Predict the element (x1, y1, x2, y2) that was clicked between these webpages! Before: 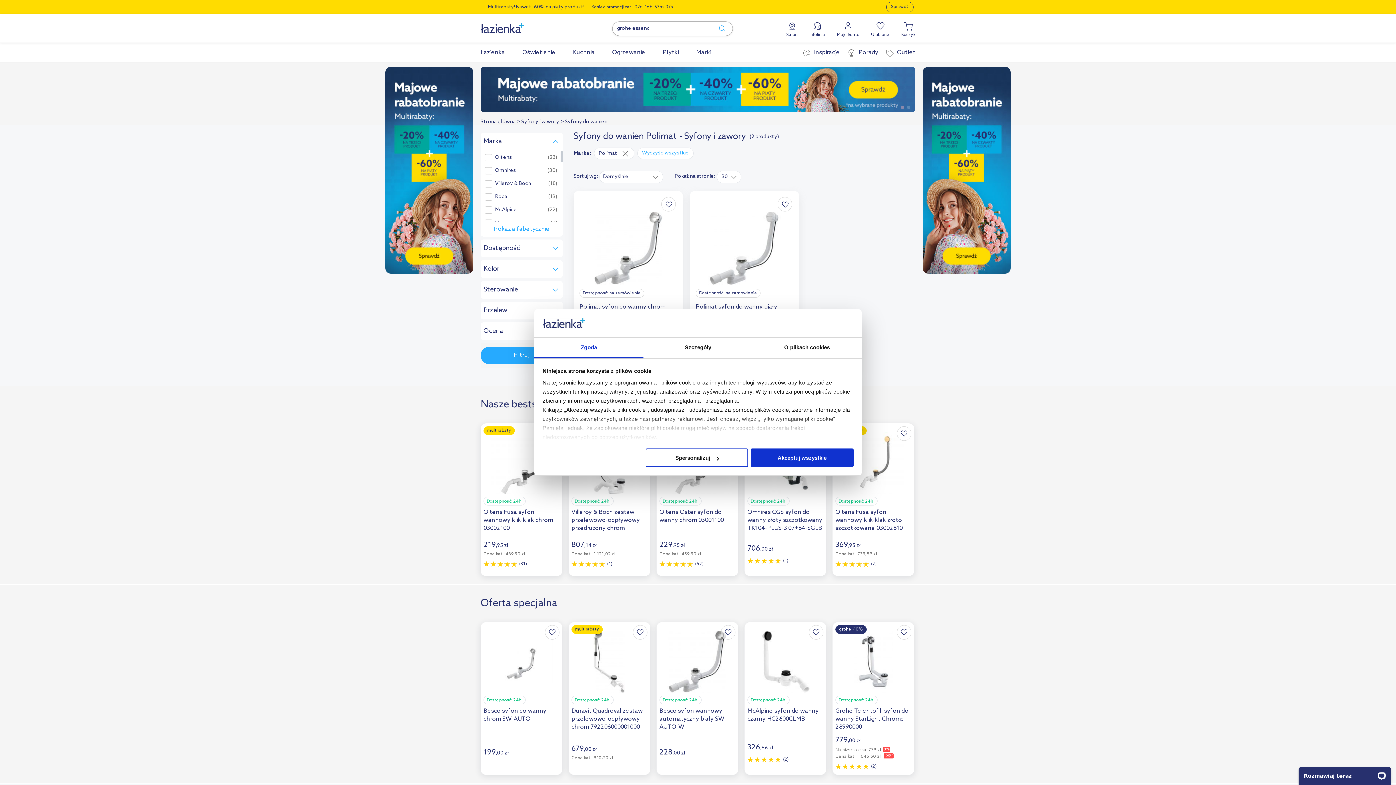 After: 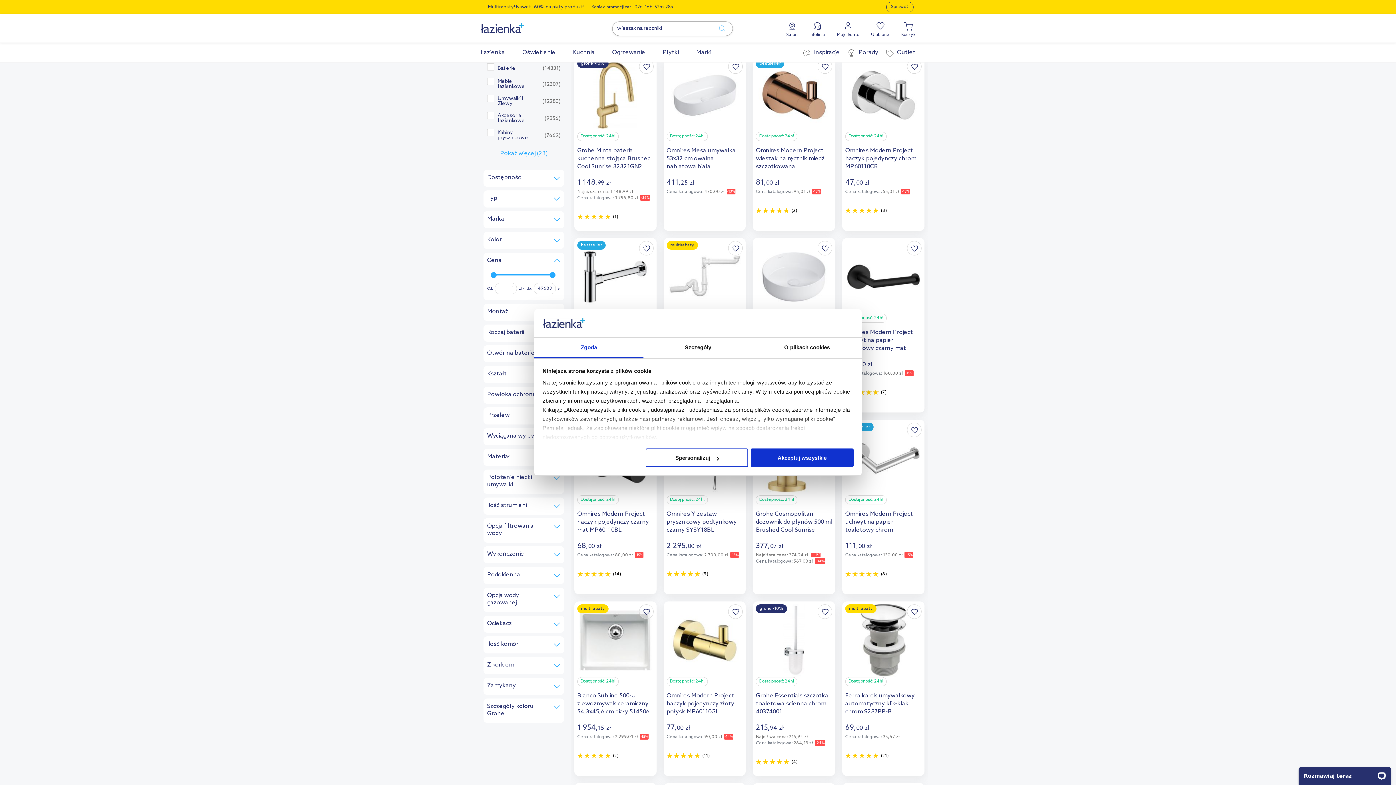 Action: bbox: (708, 24, 728, 33) label: submit search